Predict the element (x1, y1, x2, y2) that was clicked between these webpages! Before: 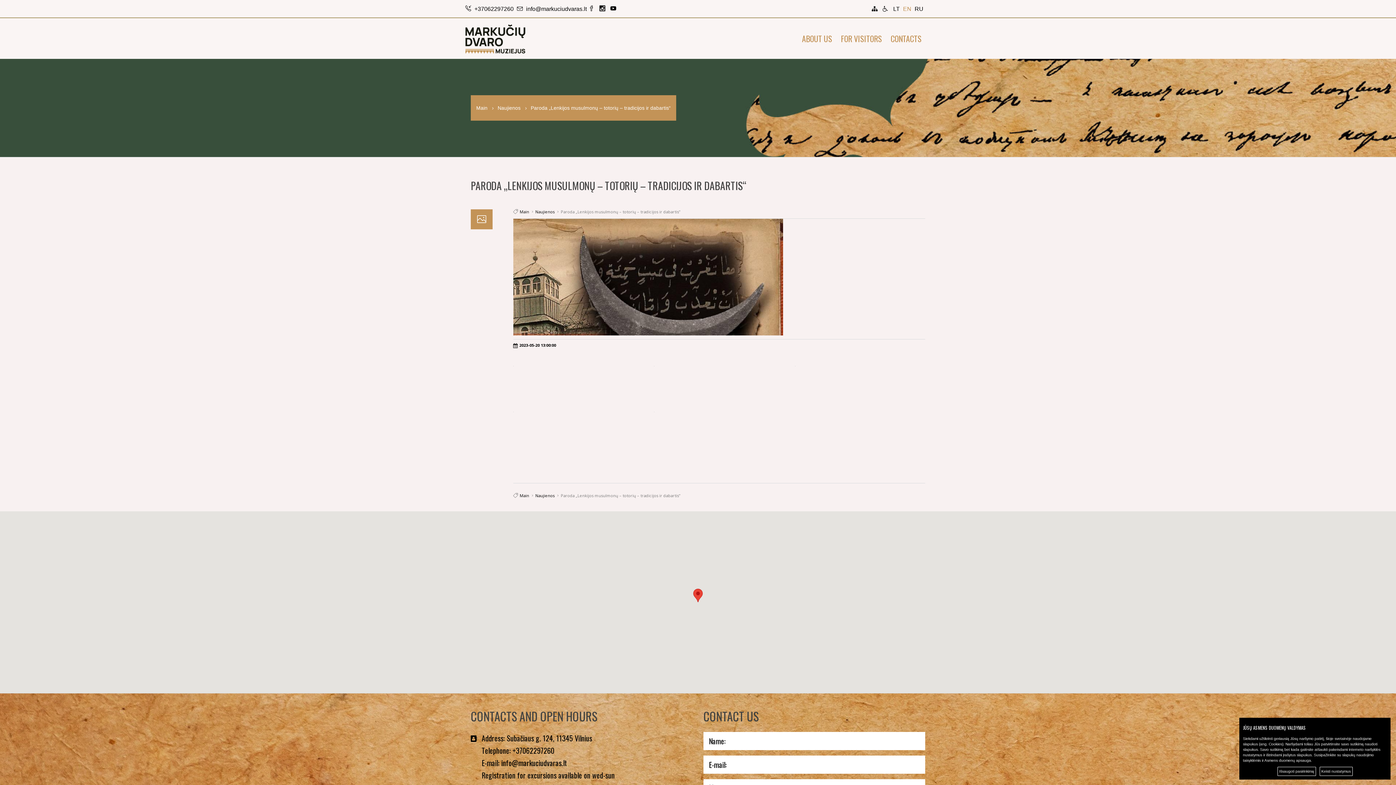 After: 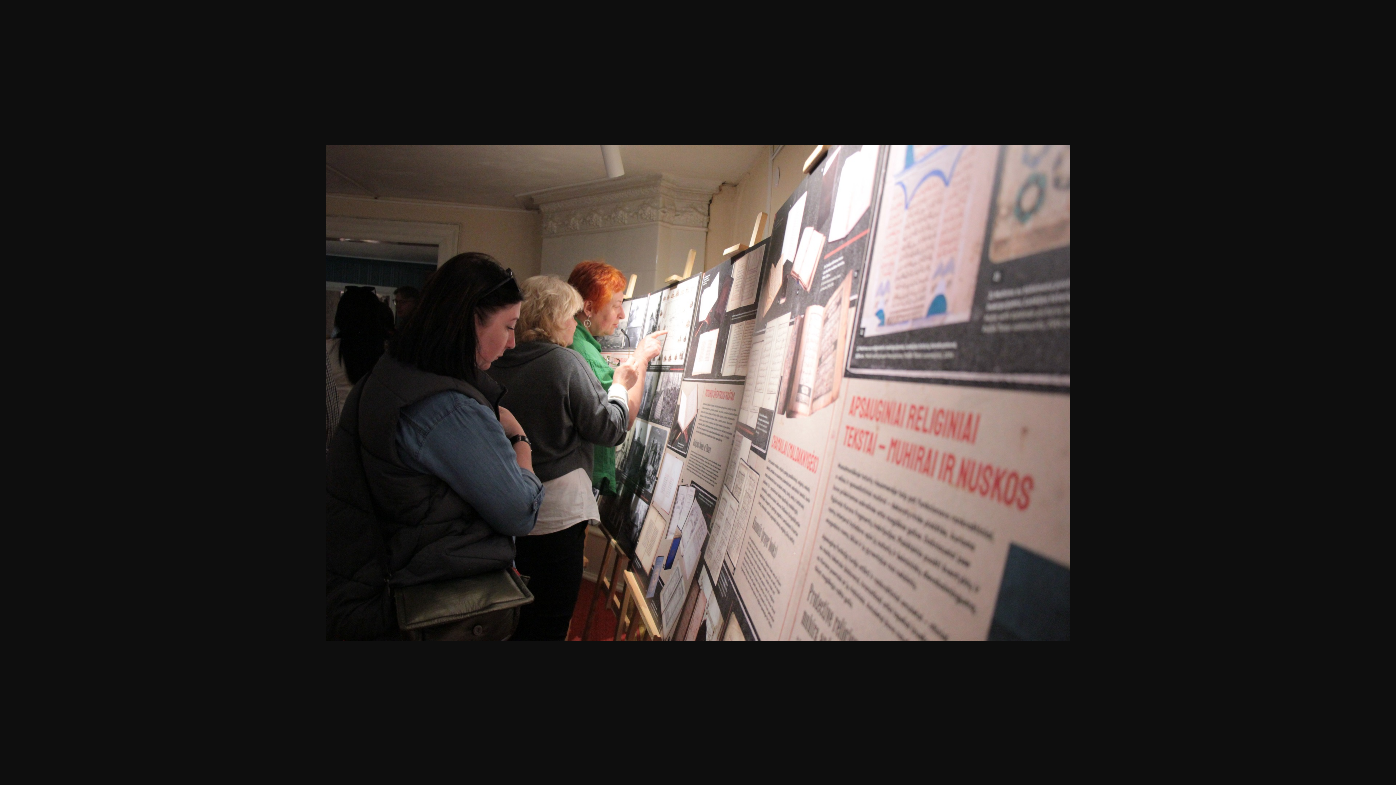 Action: bbox: (795, 366, 925, 401)